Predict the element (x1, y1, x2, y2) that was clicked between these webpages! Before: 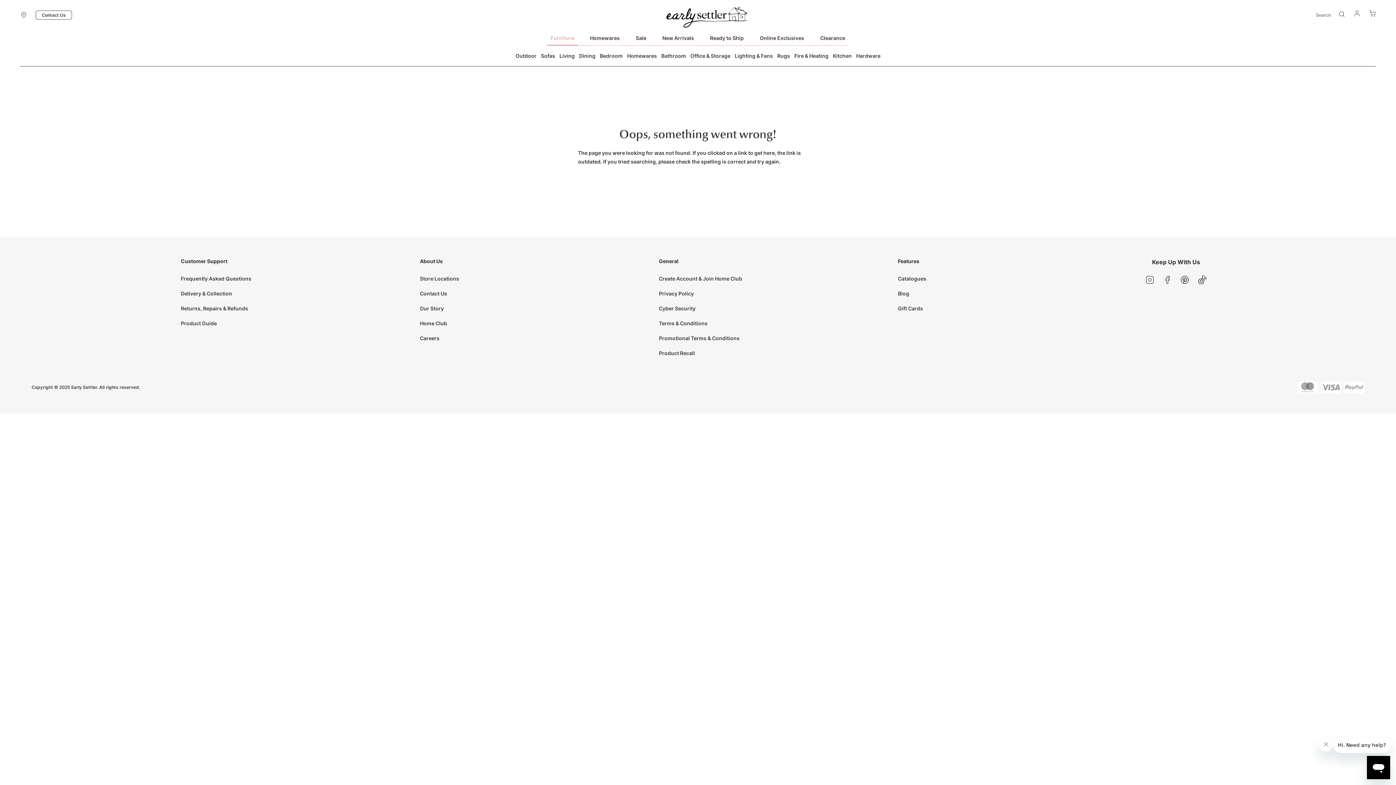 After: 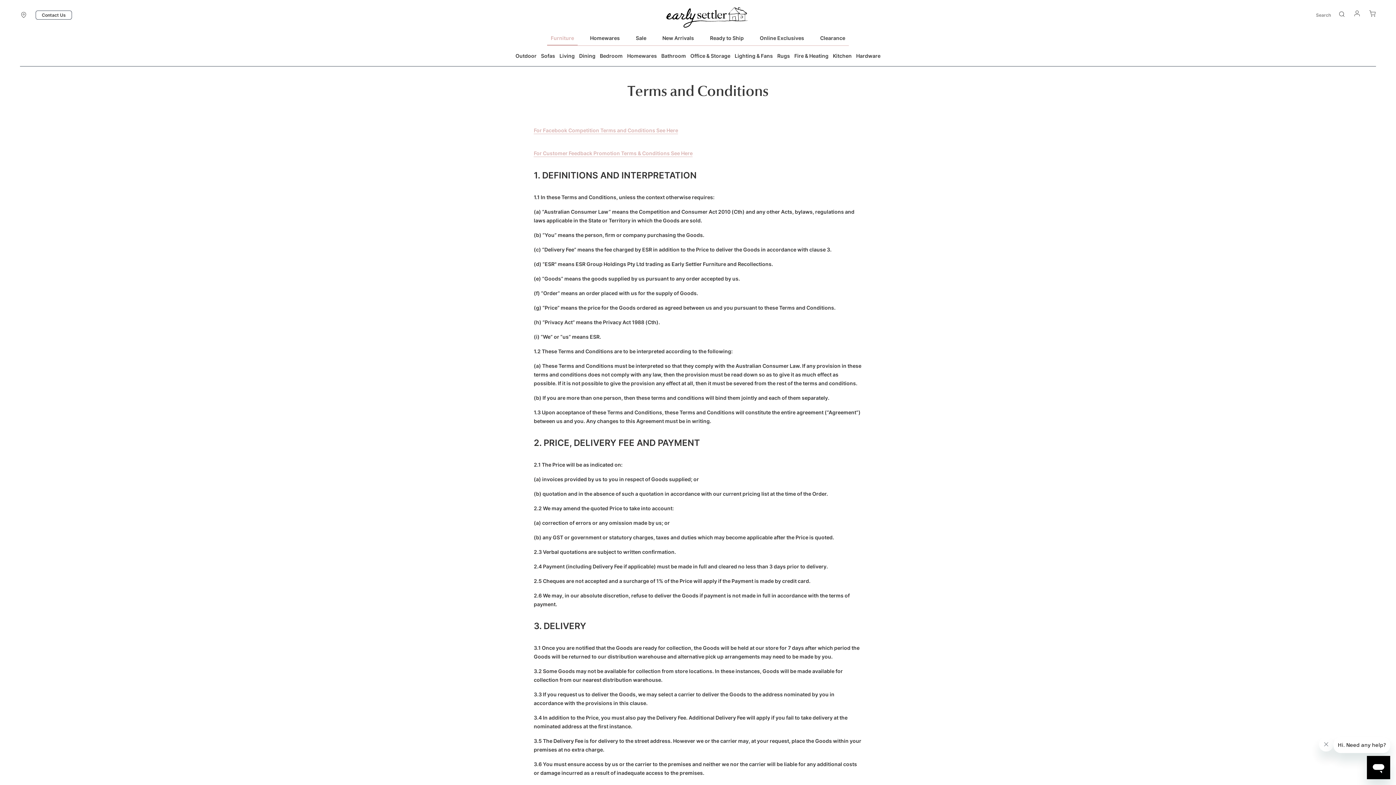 Action: bbox: (659, 320, 707, 326) label: Terms & Conditions